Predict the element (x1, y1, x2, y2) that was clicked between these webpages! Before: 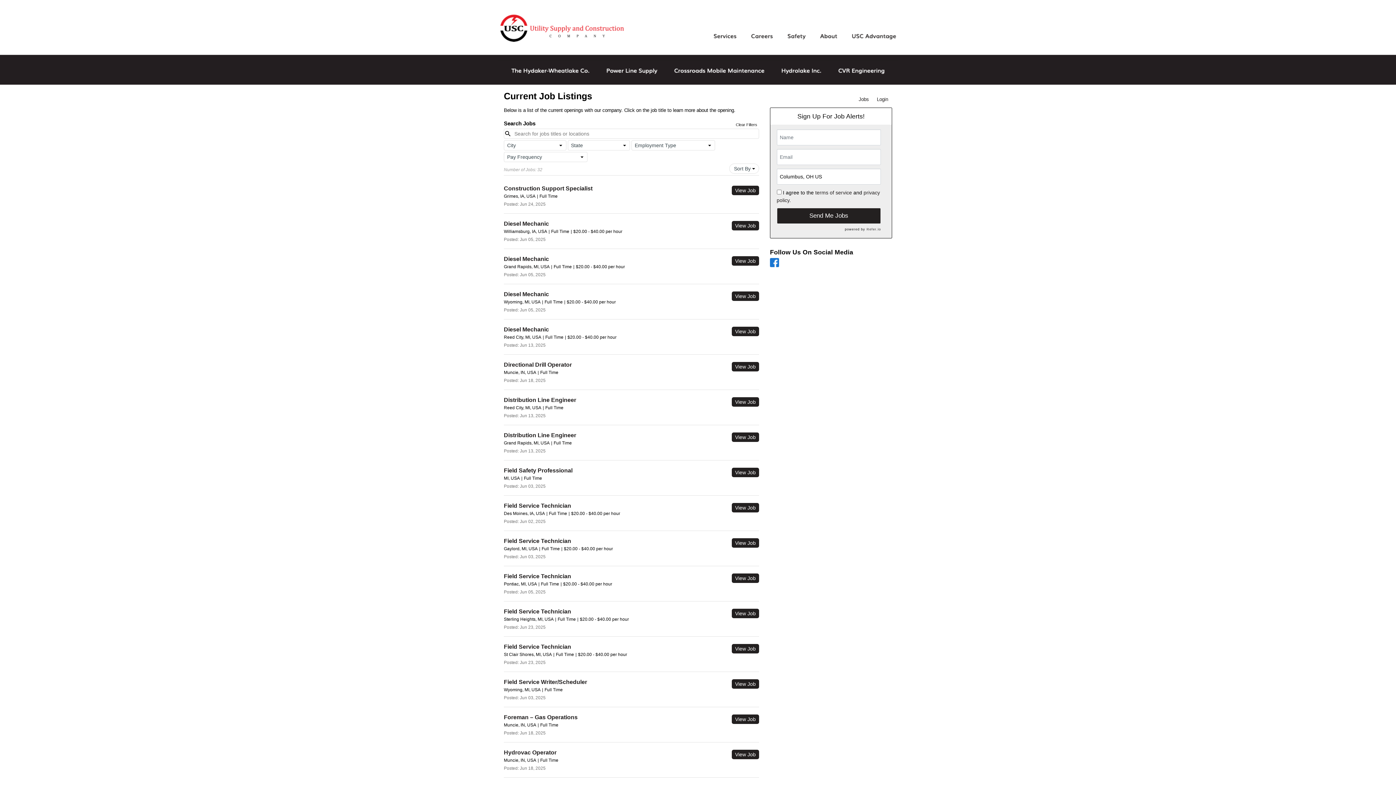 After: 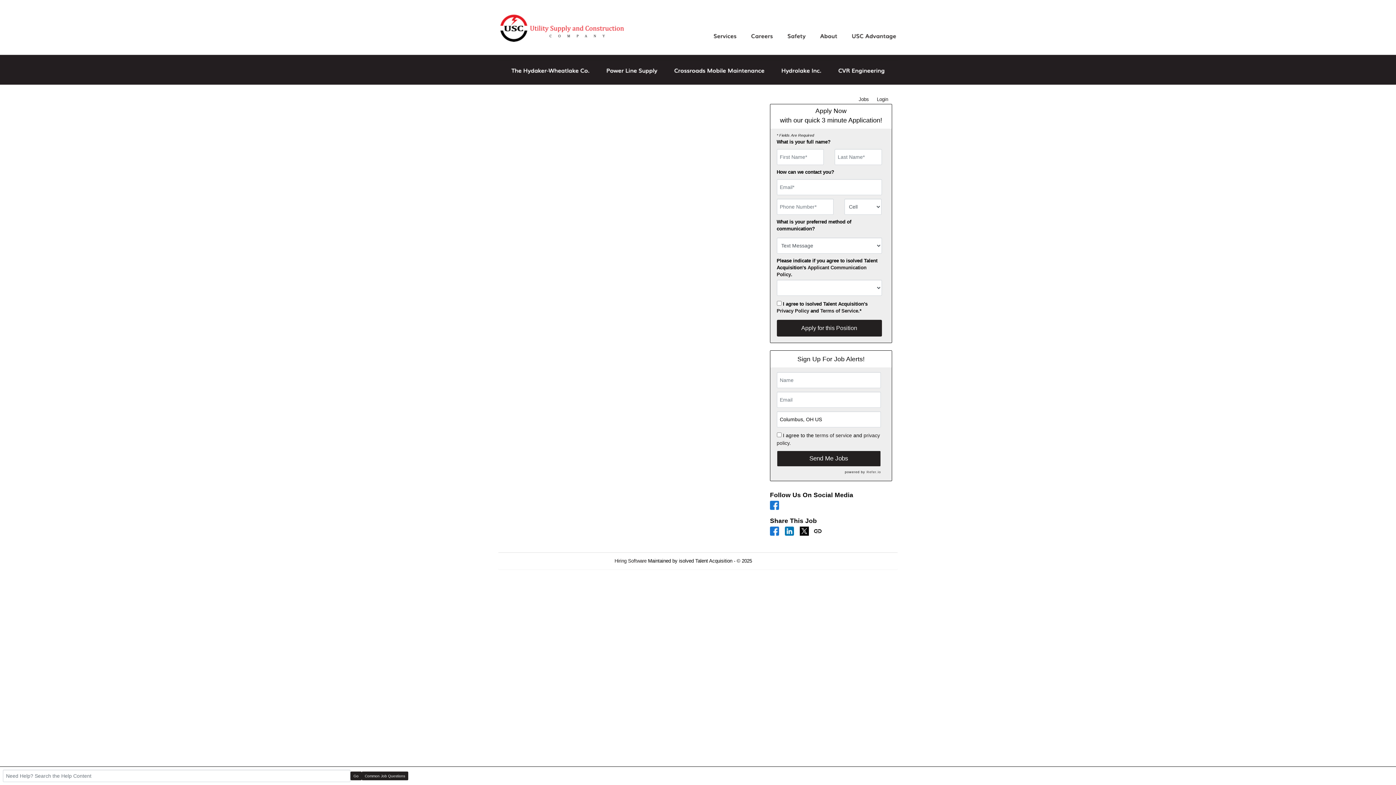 Action: label: View Job bbox: (731, 679, 759, 689)